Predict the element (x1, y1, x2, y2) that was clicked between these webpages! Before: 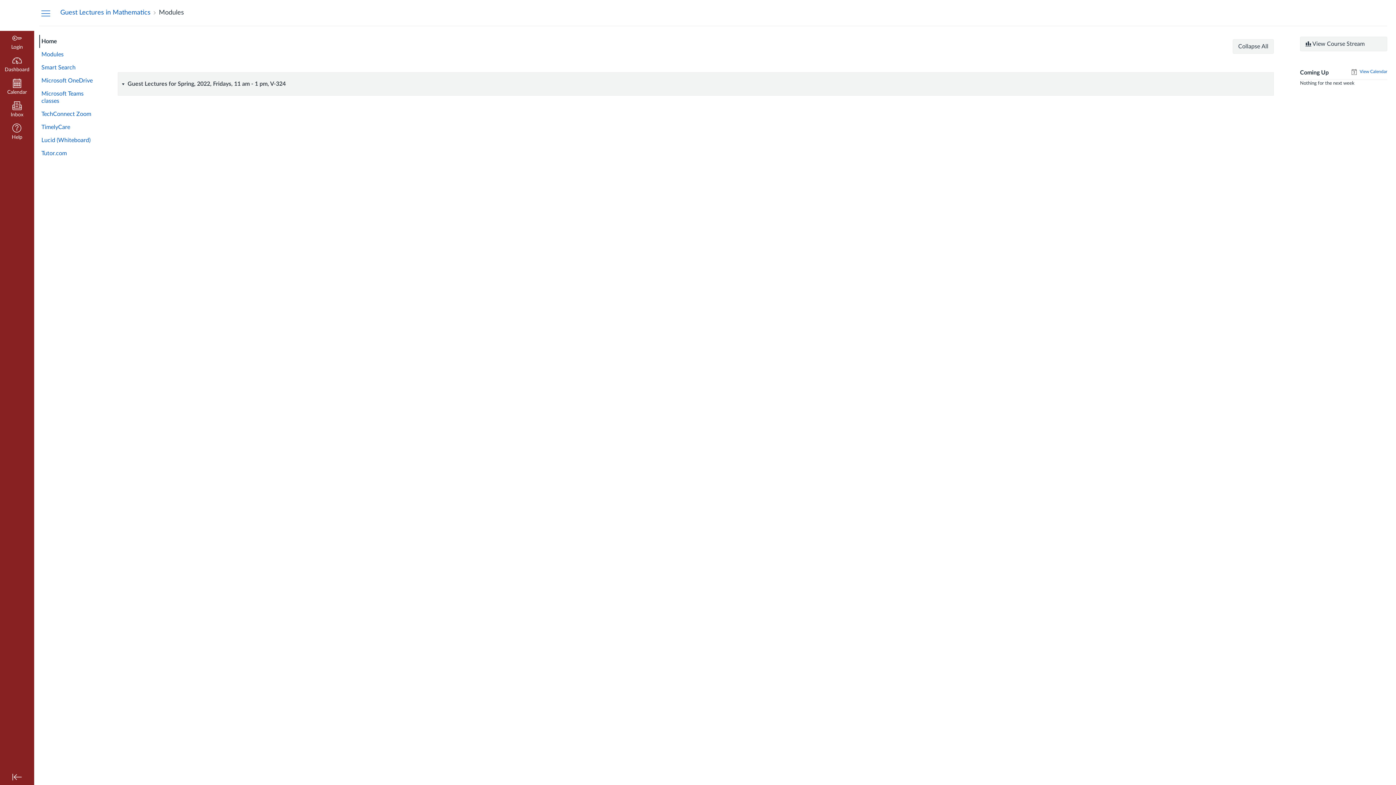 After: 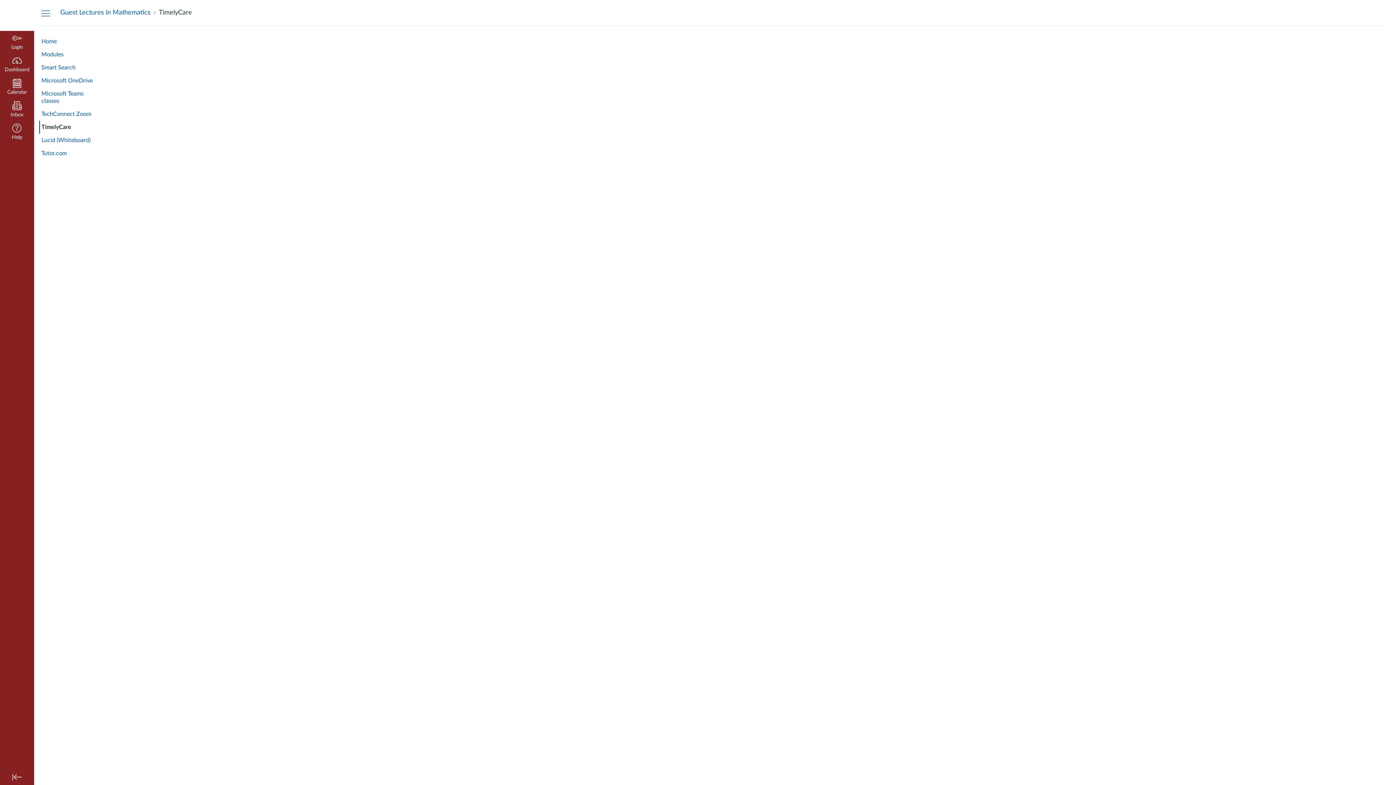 Action: bbox: (39, 120, 96, 133) label: TimelyCare